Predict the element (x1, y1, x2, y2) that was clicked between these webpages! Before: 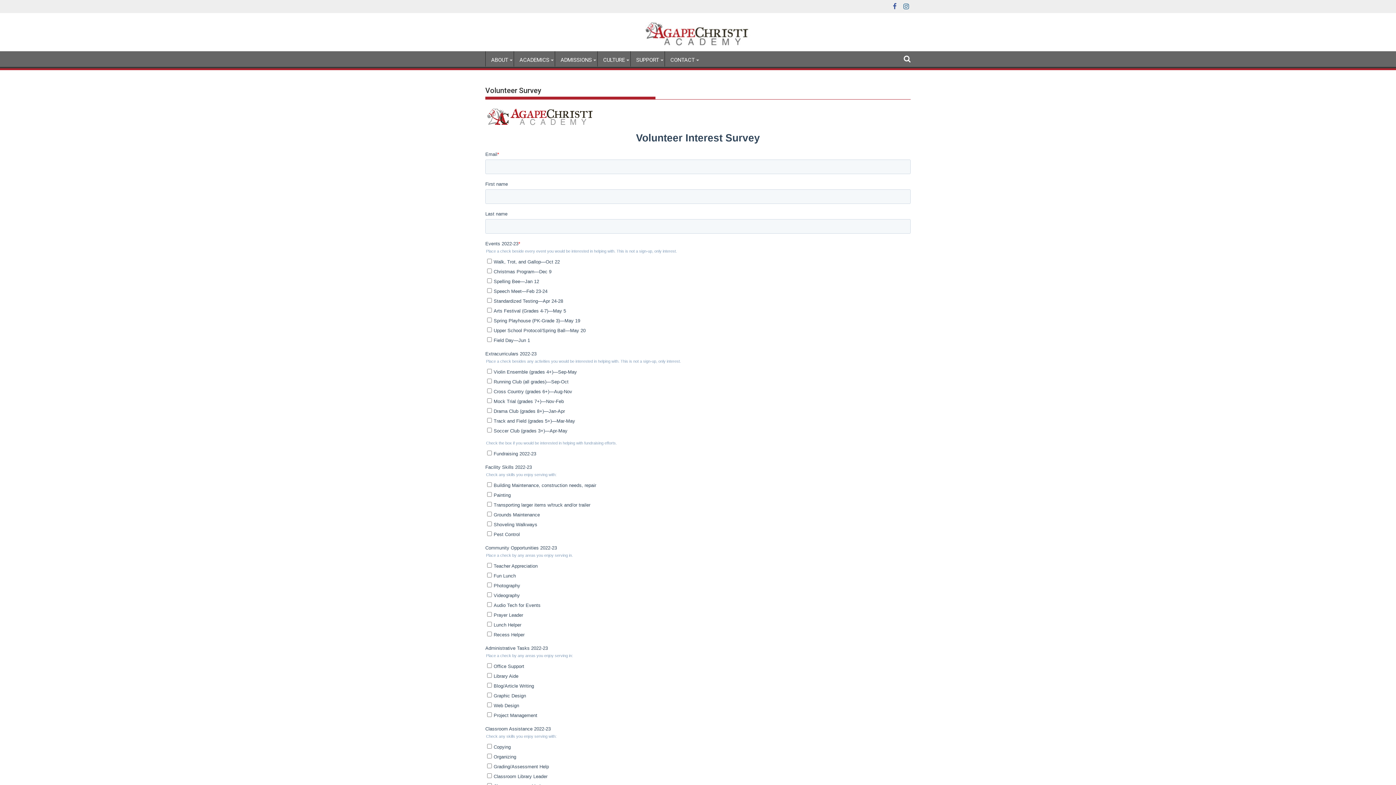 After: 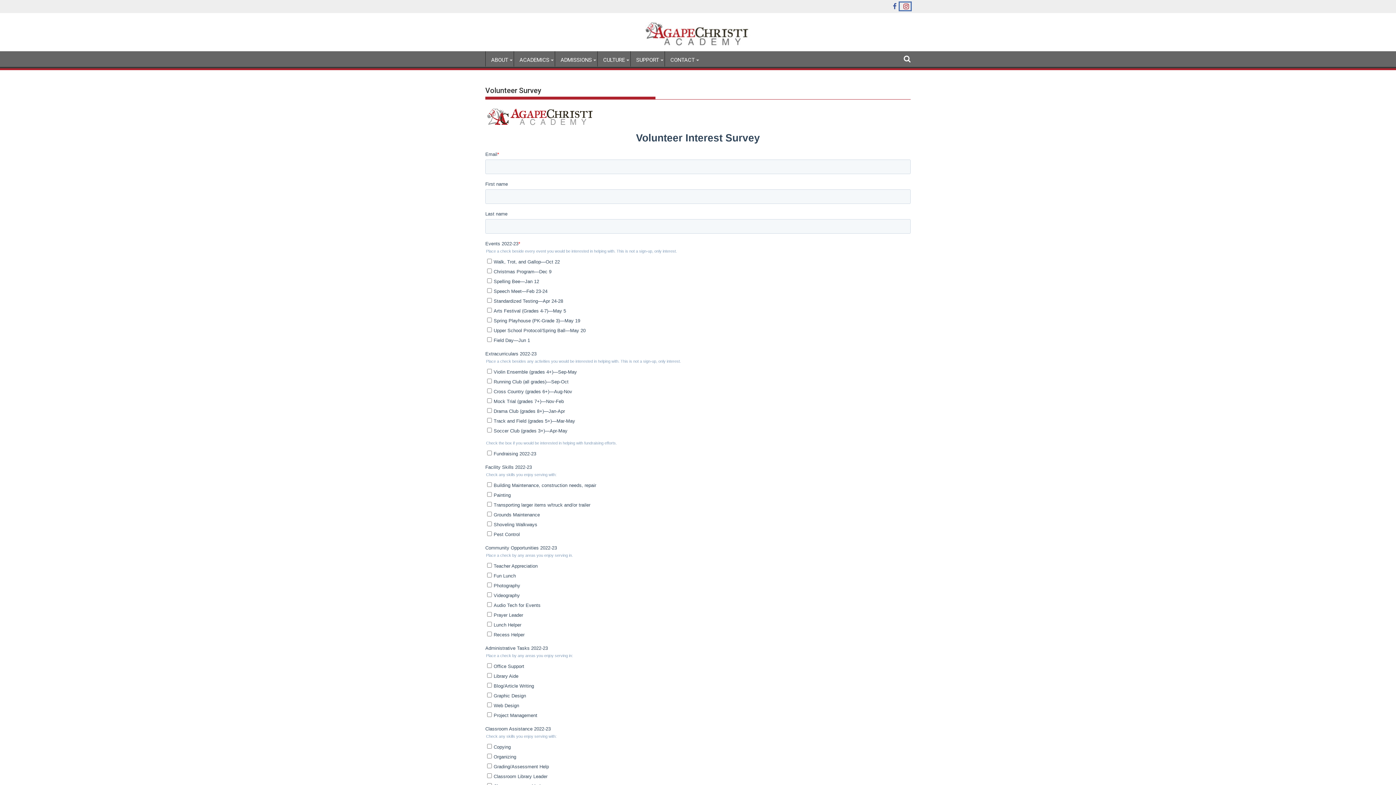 Action: bbox: (900, 2, 910, 10)